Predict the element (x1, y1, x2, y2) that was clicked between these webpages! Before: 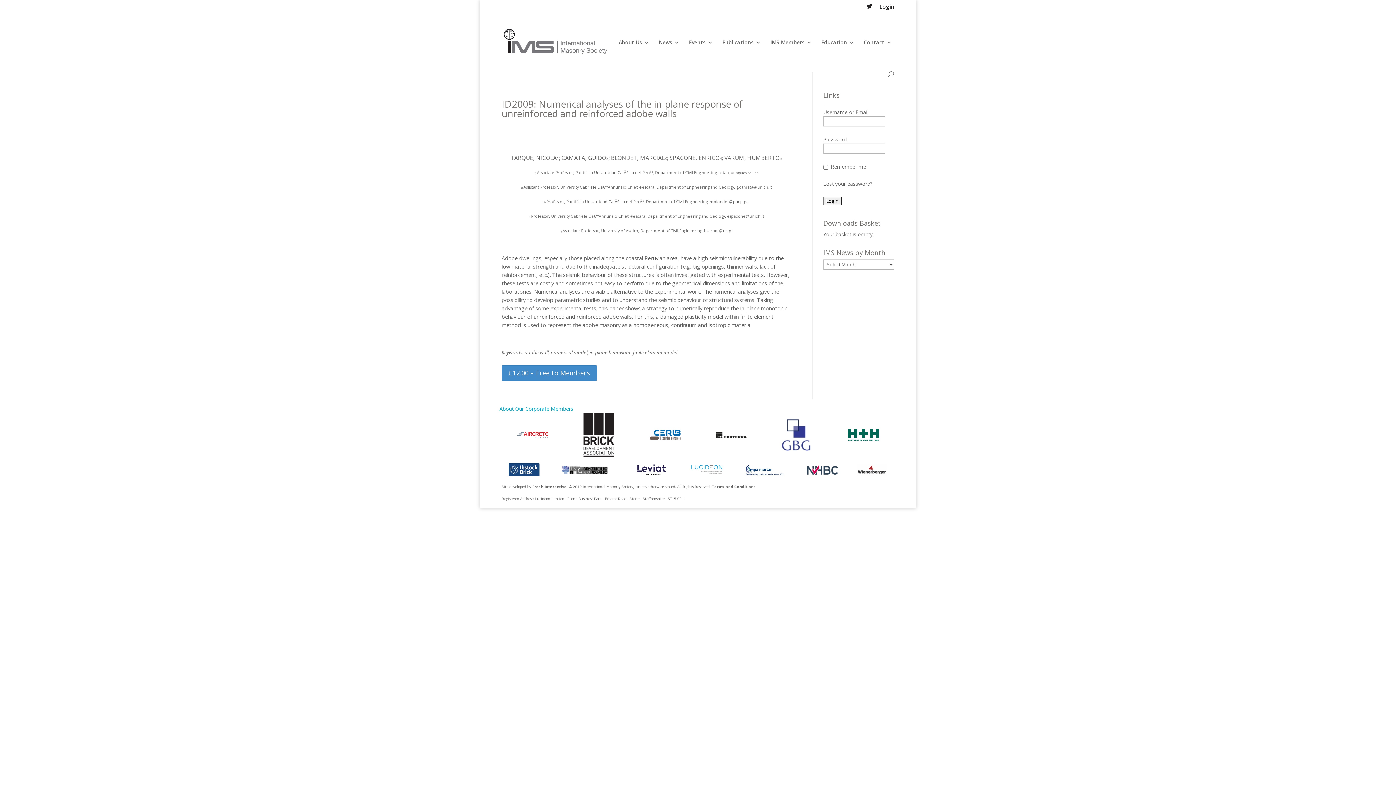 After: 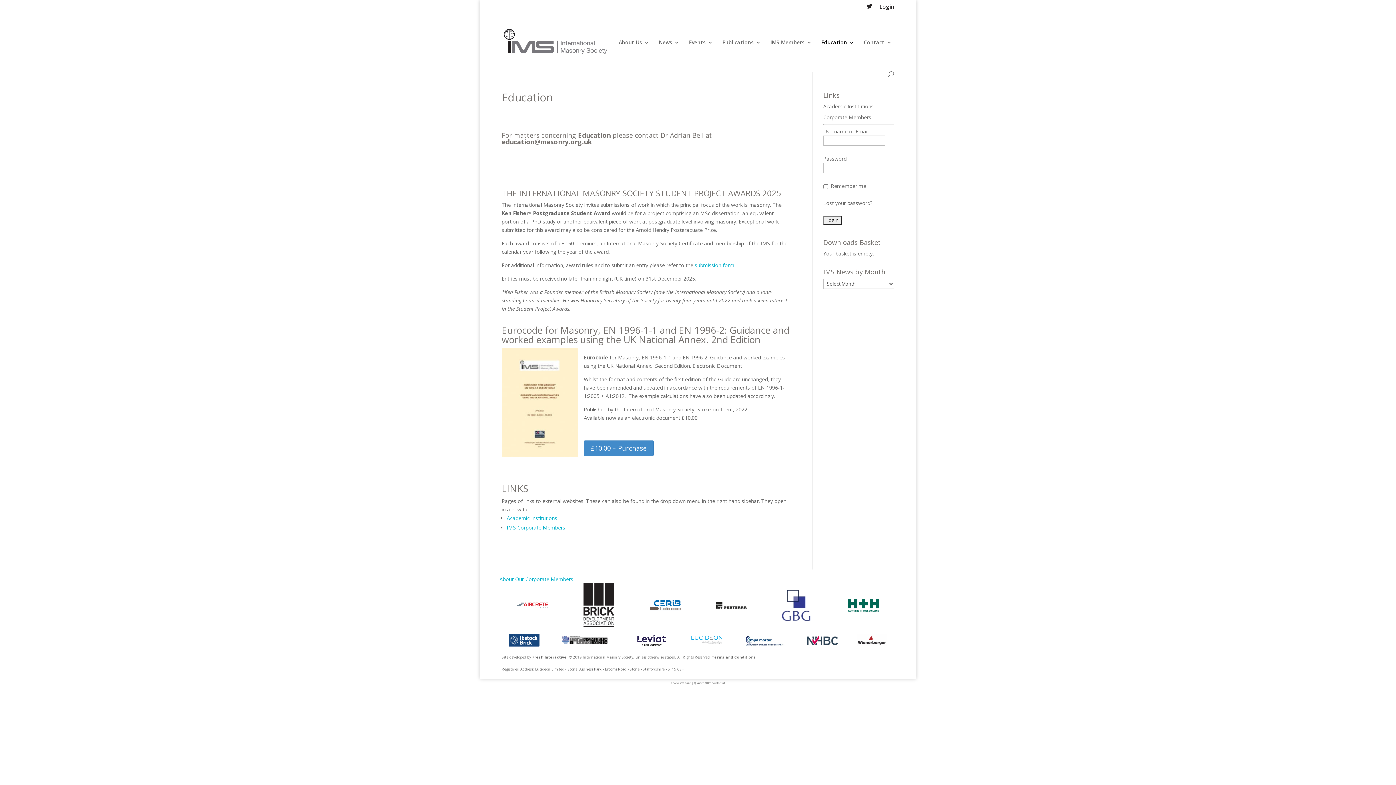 Action: label: Education bbox: (821, 39, 854, 71)